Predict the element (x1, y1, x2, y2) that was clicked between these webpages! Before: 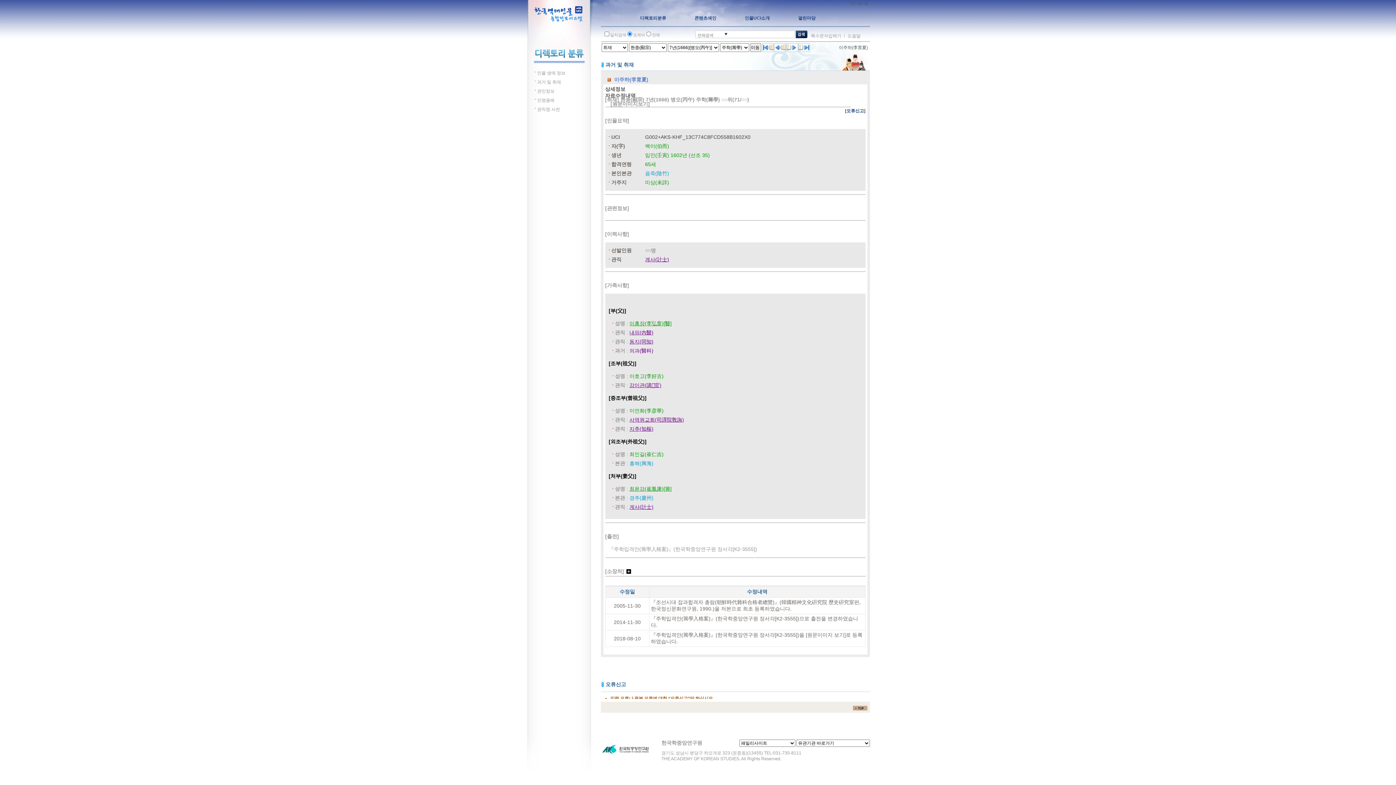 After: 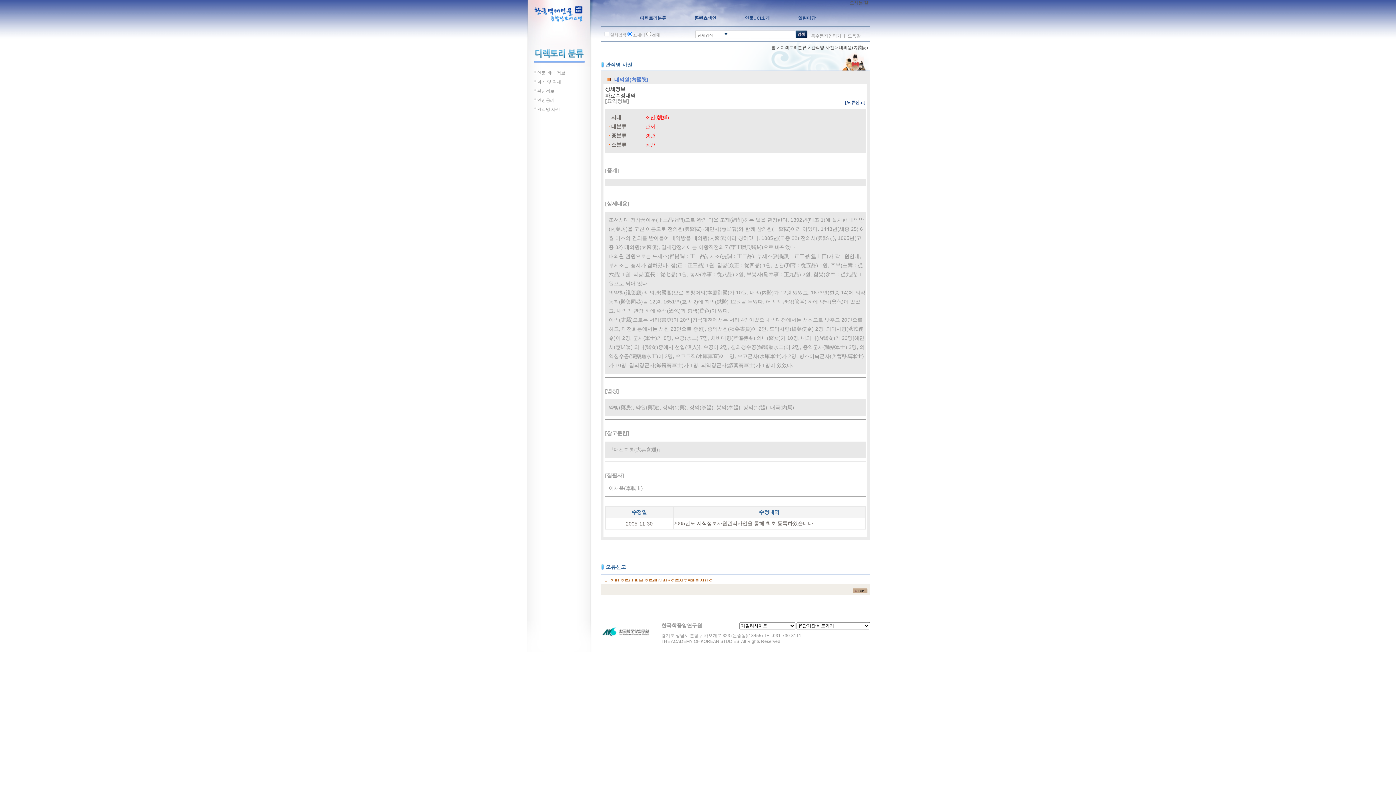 Action: label: 내의(內醫) bbox: (629, 329, 653, 335)